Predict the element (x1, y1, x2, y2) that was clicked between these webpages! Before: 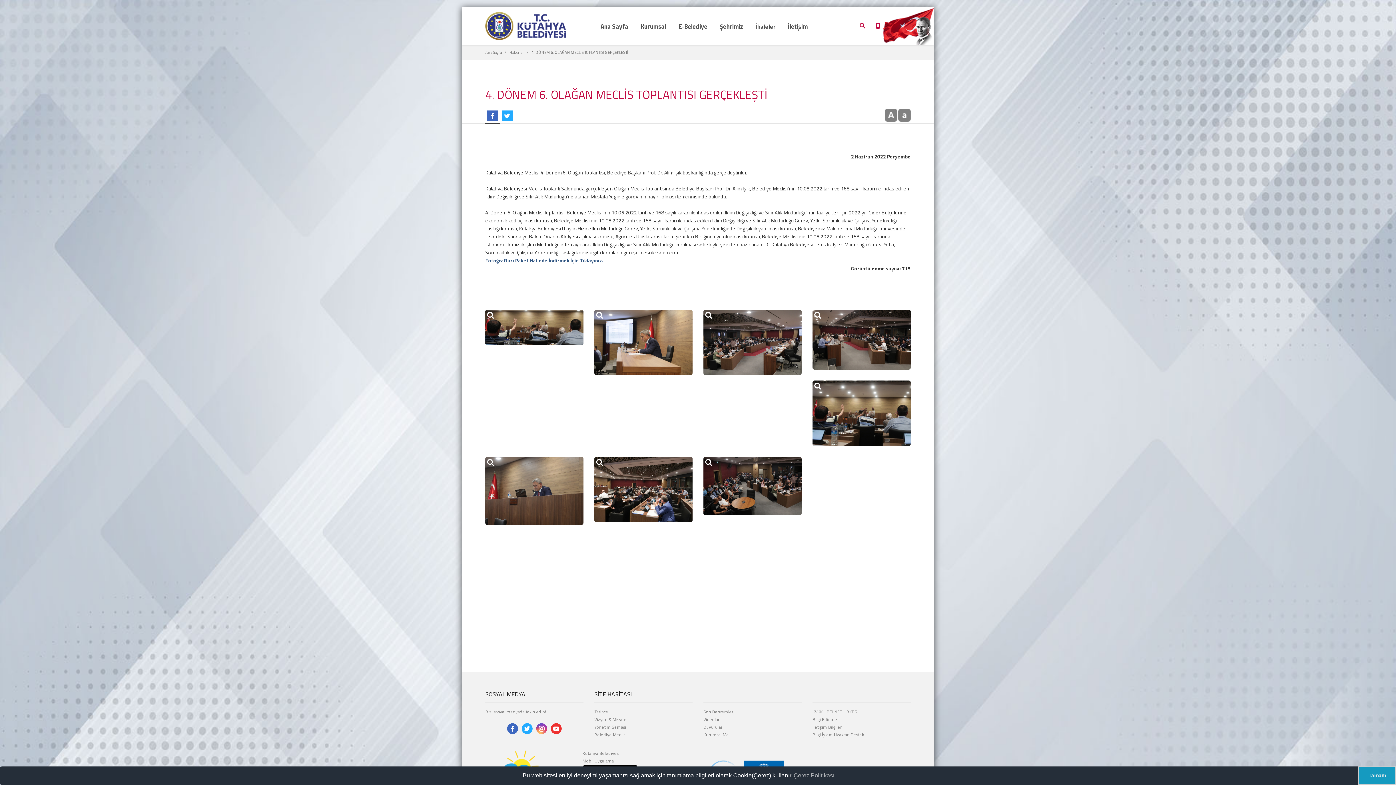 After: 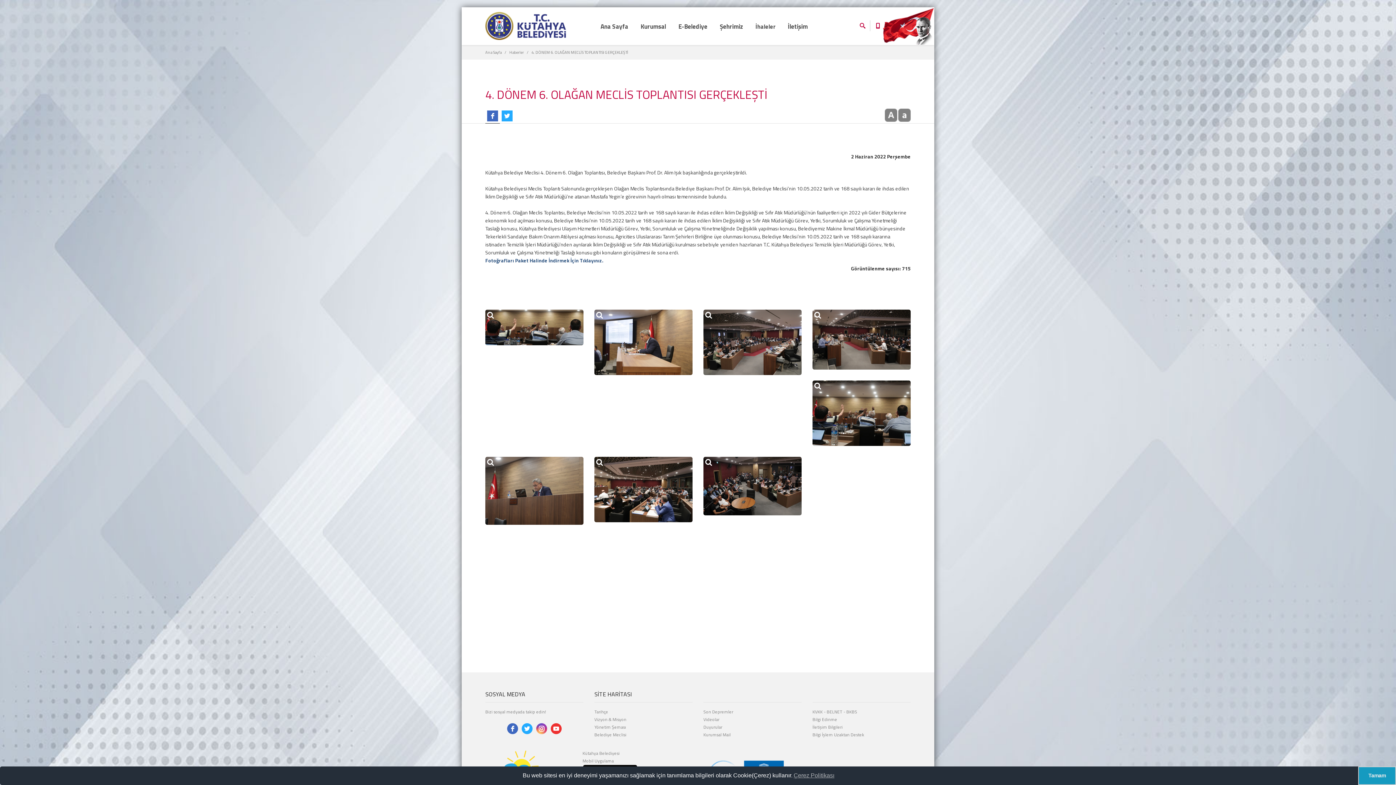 Action: bbox: (501, 110, 513, 121)